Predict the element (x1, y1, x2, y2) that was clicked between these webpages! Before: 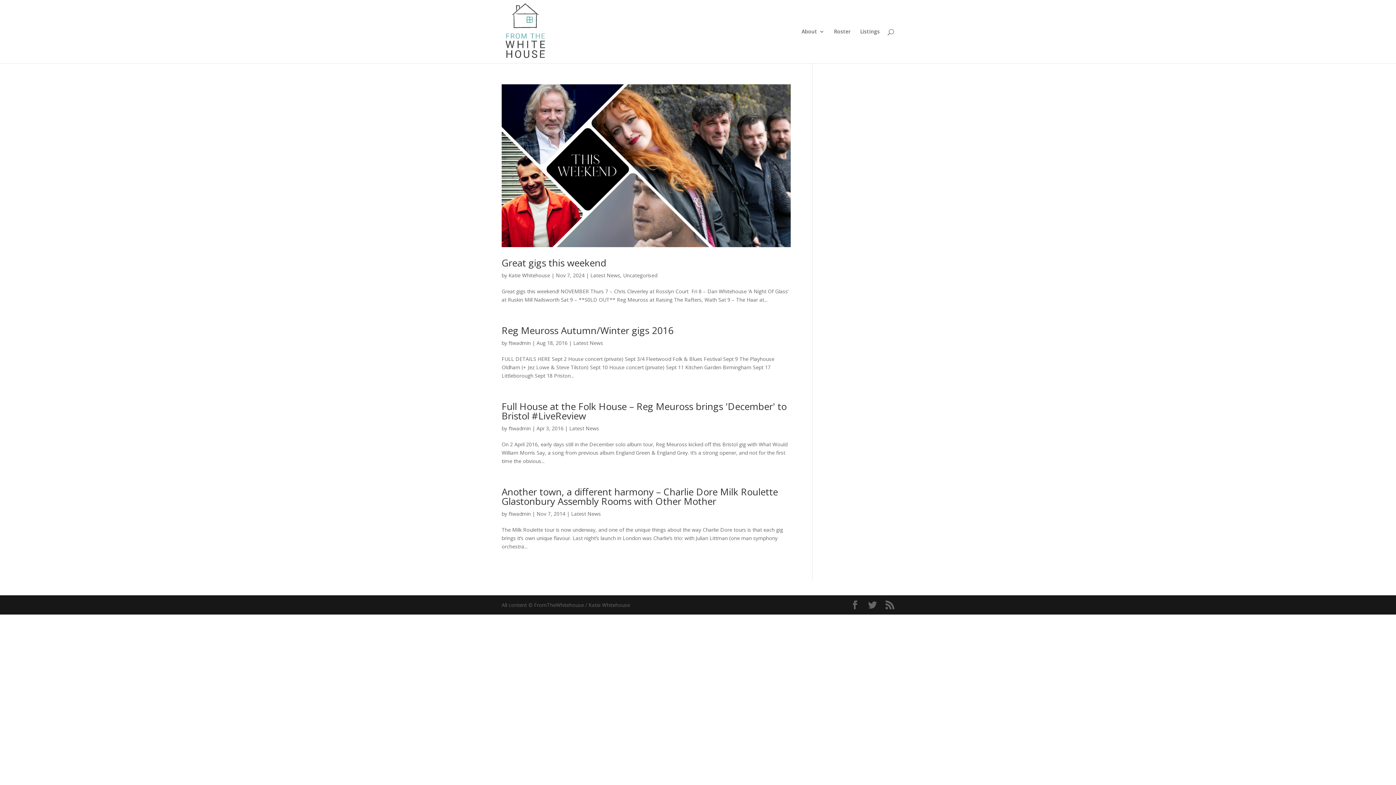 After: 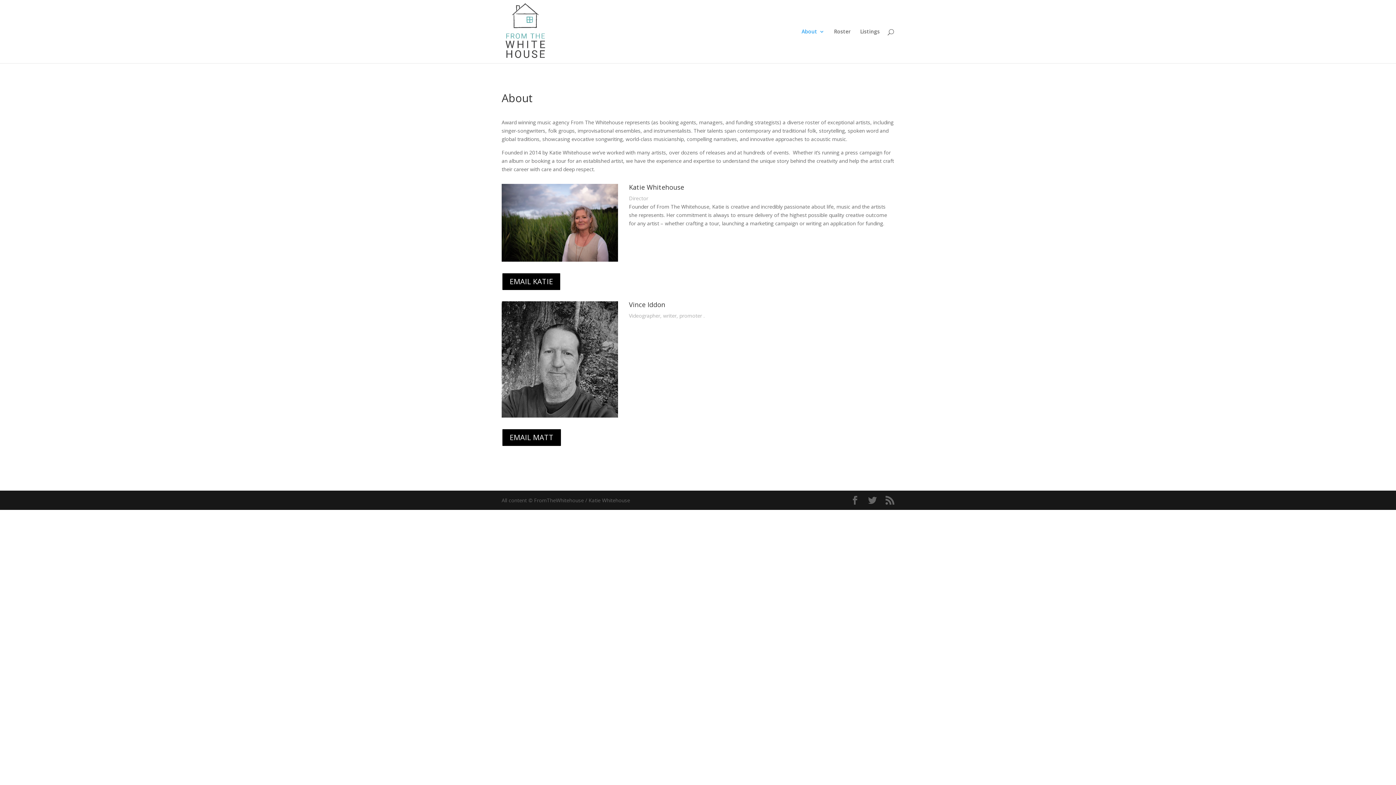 Action: bbox: (801, 29, 824, 63) label: About